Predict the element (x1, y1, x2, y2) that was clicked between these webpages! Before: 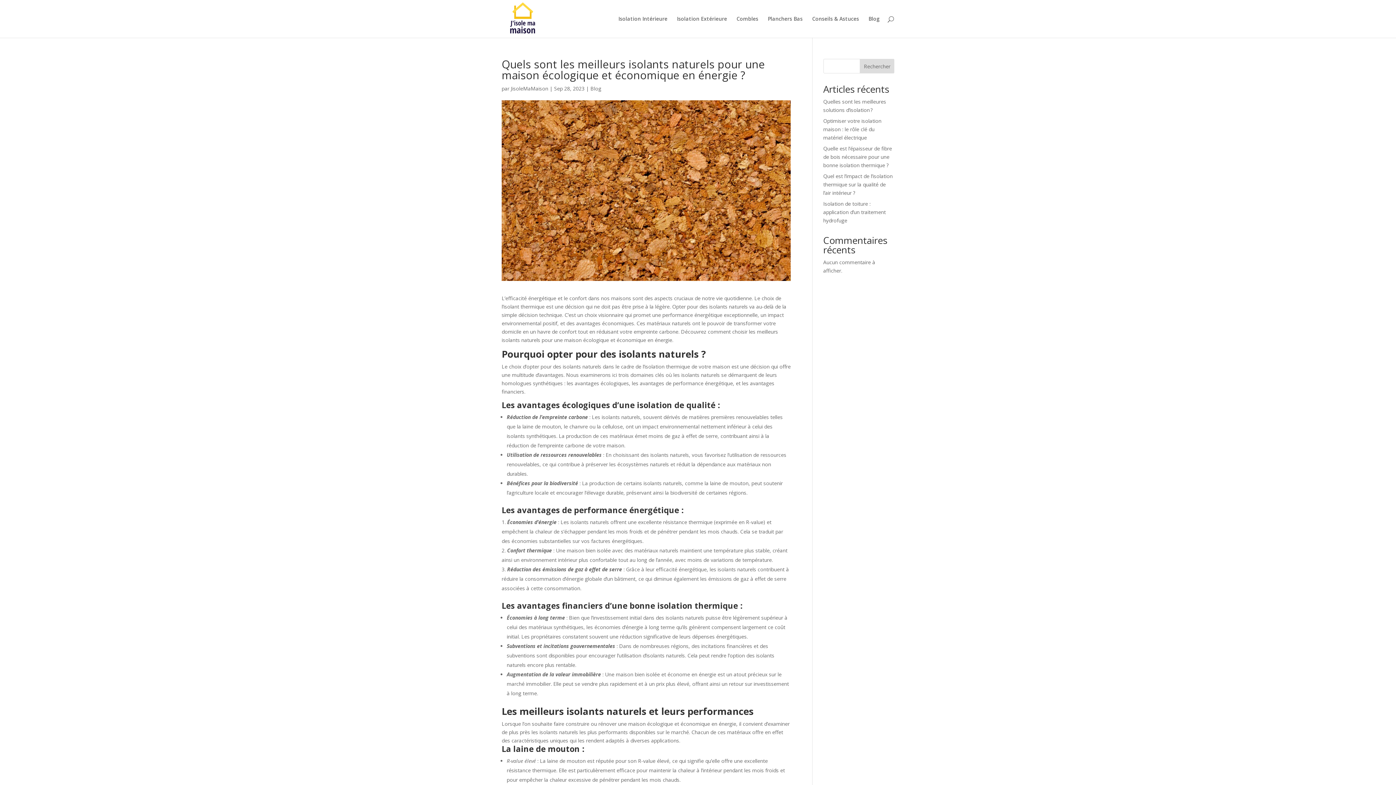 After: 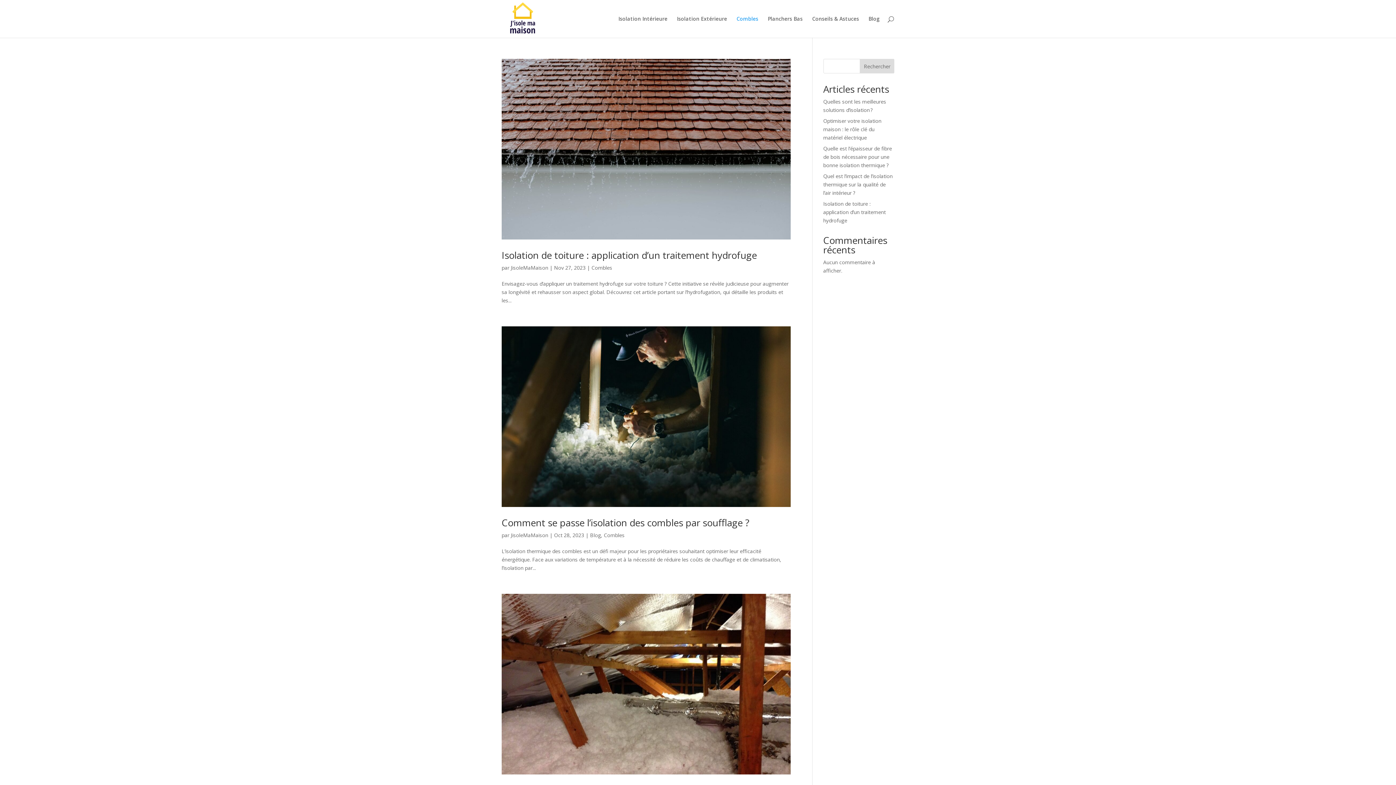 Action: bbox: (736, 16, 758, 37) label: Combles